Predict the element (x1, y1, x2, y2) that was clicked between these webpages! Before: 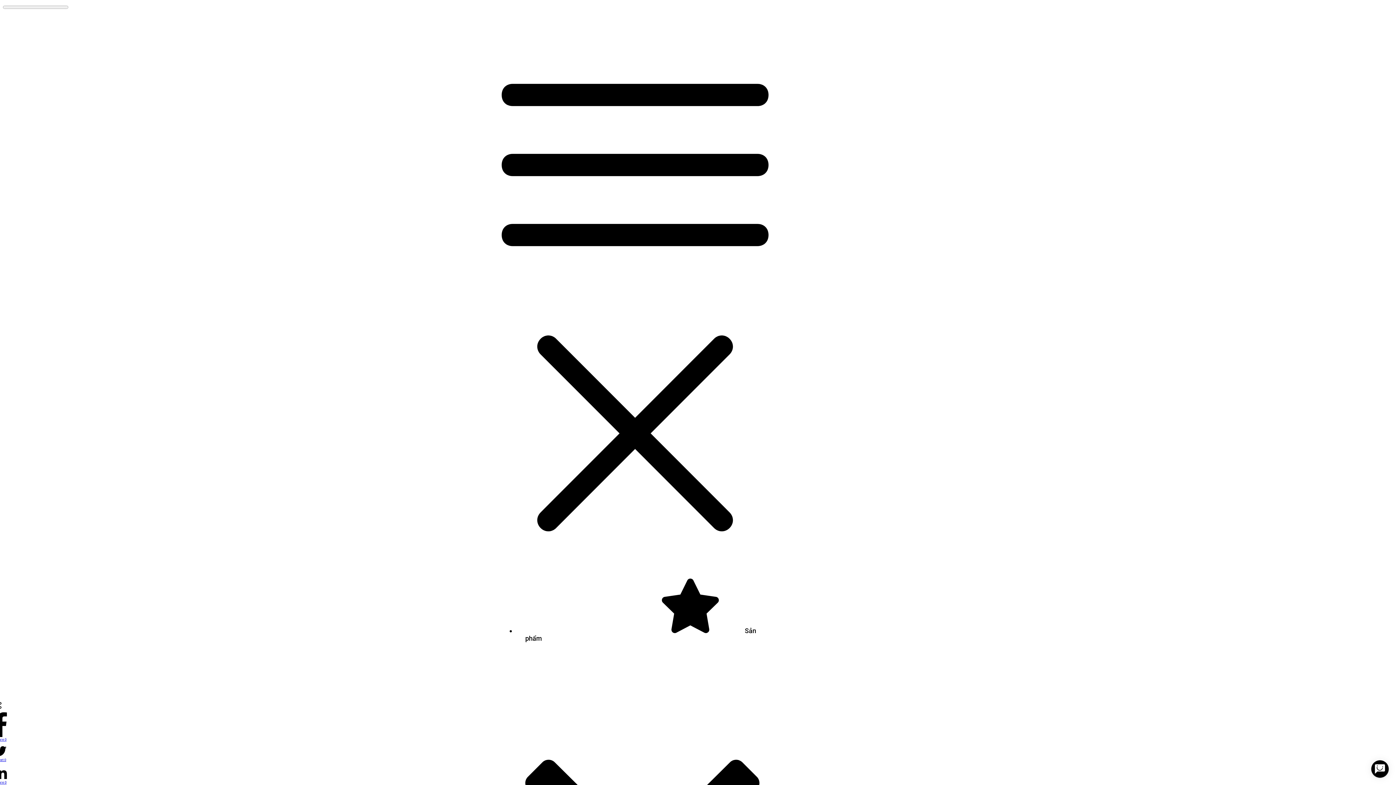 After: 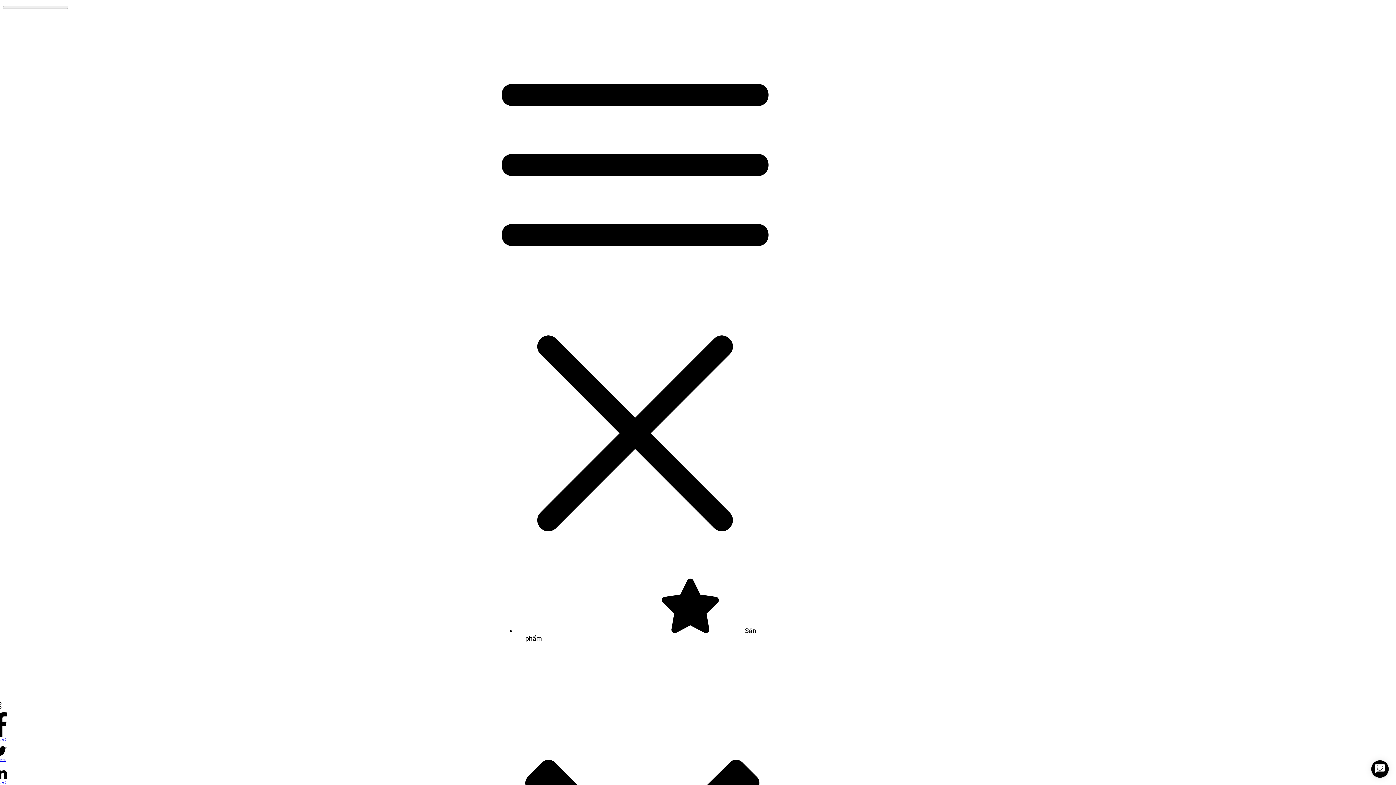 Action: bbox: (-5, 734, 6, 741) label:  Share 0